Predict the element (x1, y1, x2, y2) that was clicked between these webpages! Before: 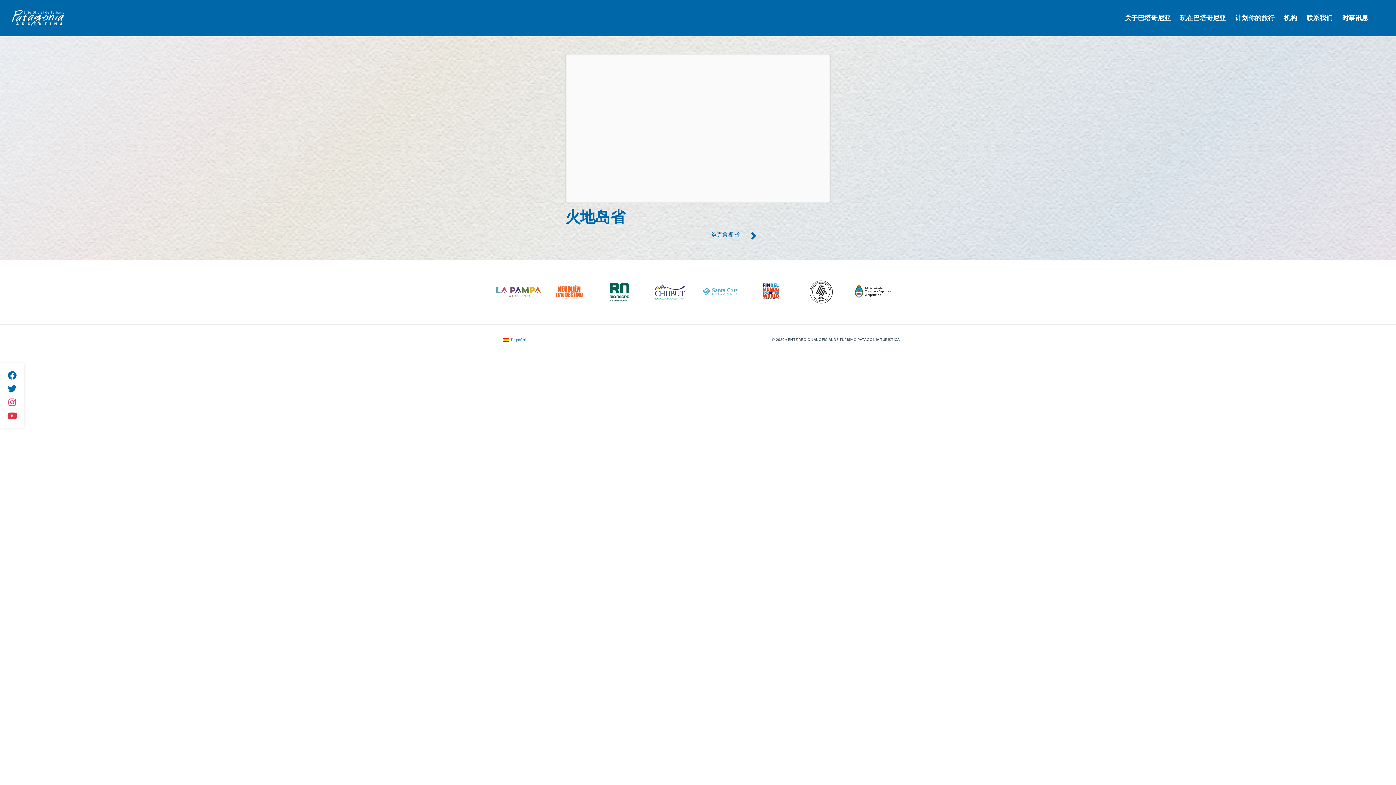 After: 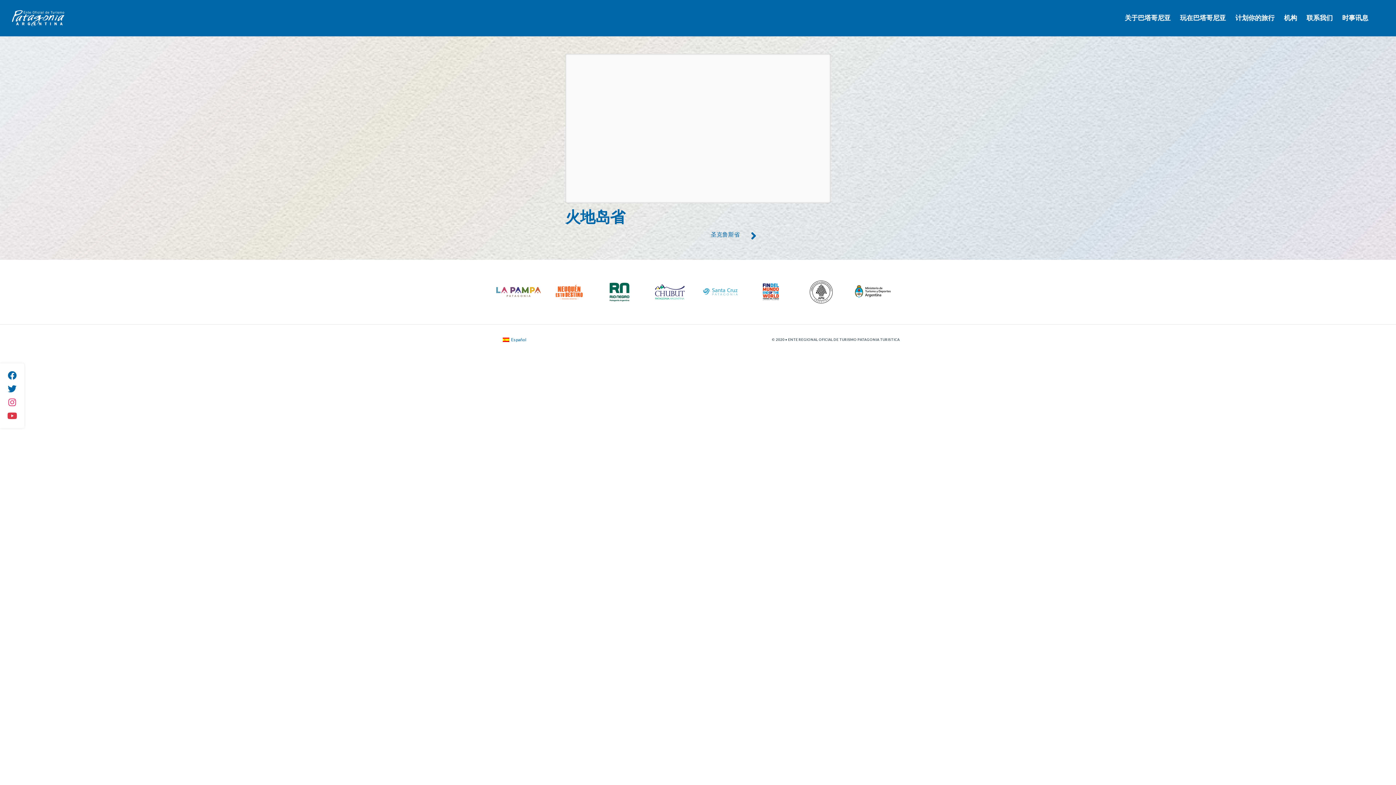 Action: bbox: (597, 287, 641, 294)